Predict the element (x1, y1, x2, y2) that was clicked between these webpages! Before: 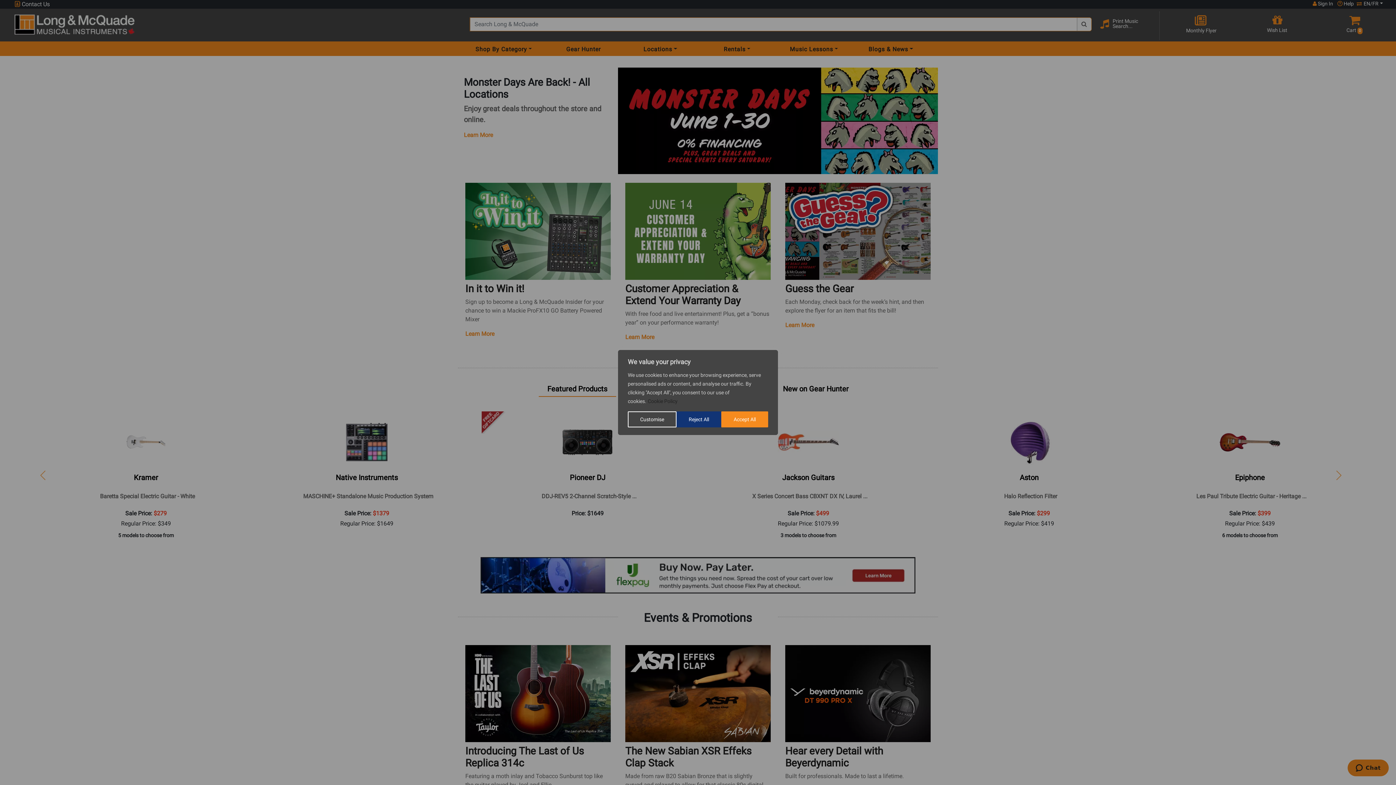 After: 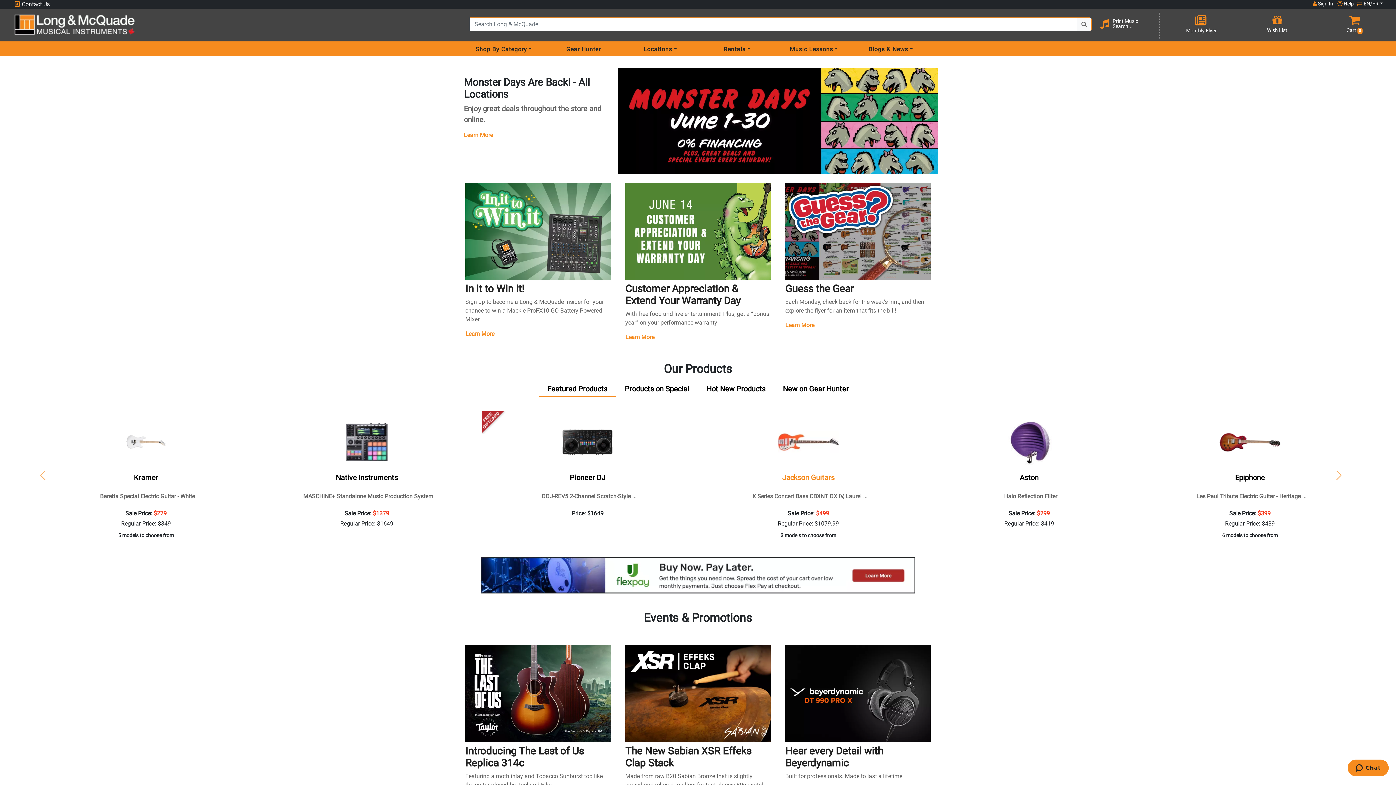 Action: label: Accept All bbox: (721, 411, 768, 427)